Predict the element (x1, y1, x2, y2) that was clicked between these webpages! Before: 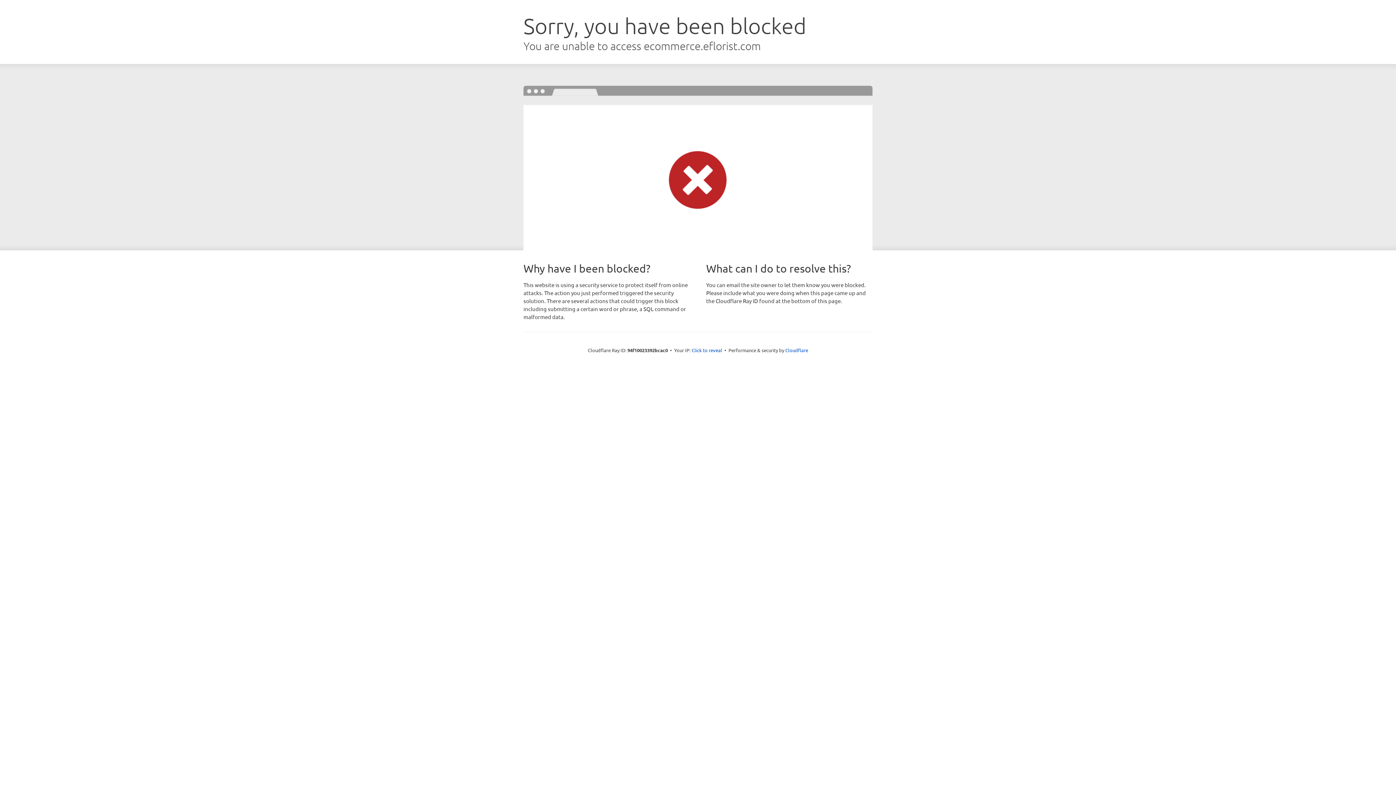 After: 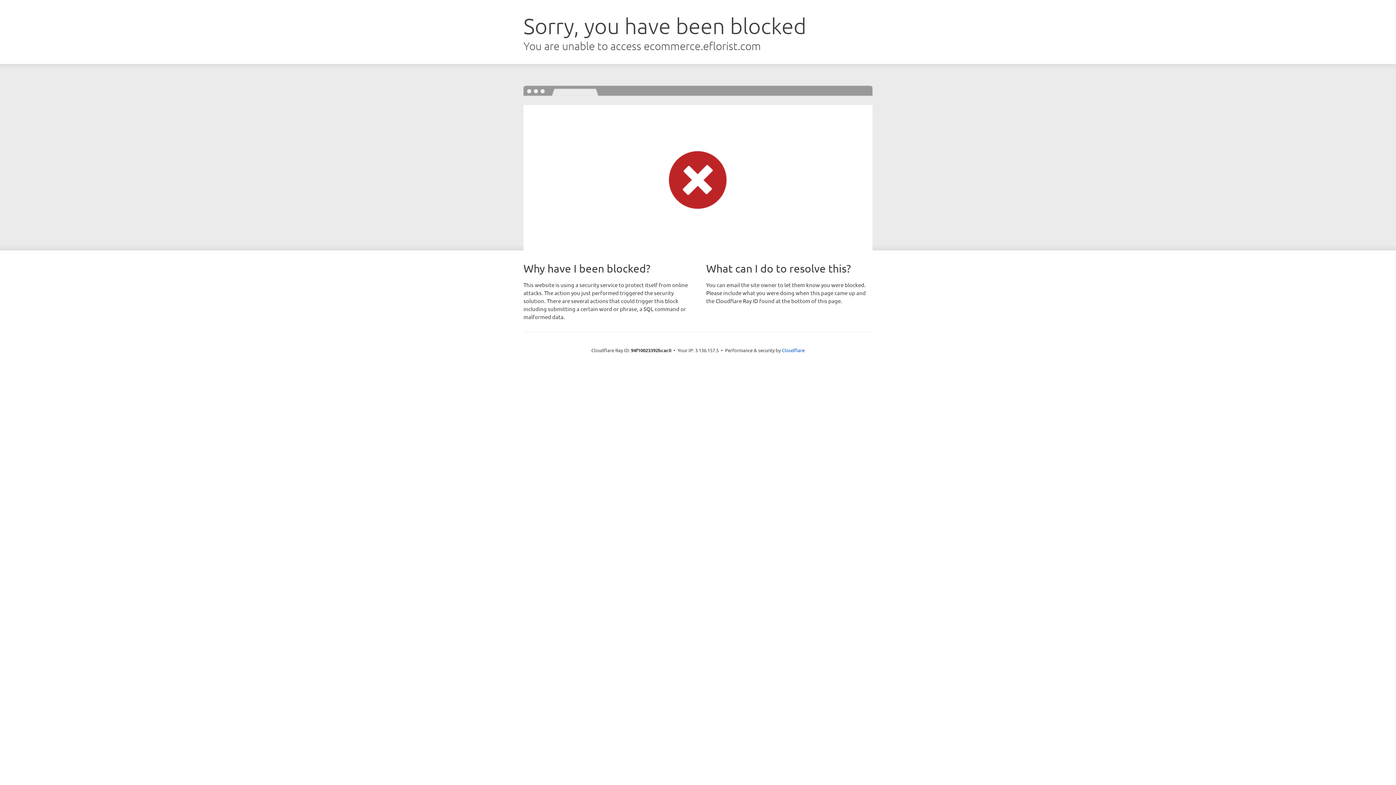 Action: bbox: (691, 346, 722, 353) label: Click to reveal